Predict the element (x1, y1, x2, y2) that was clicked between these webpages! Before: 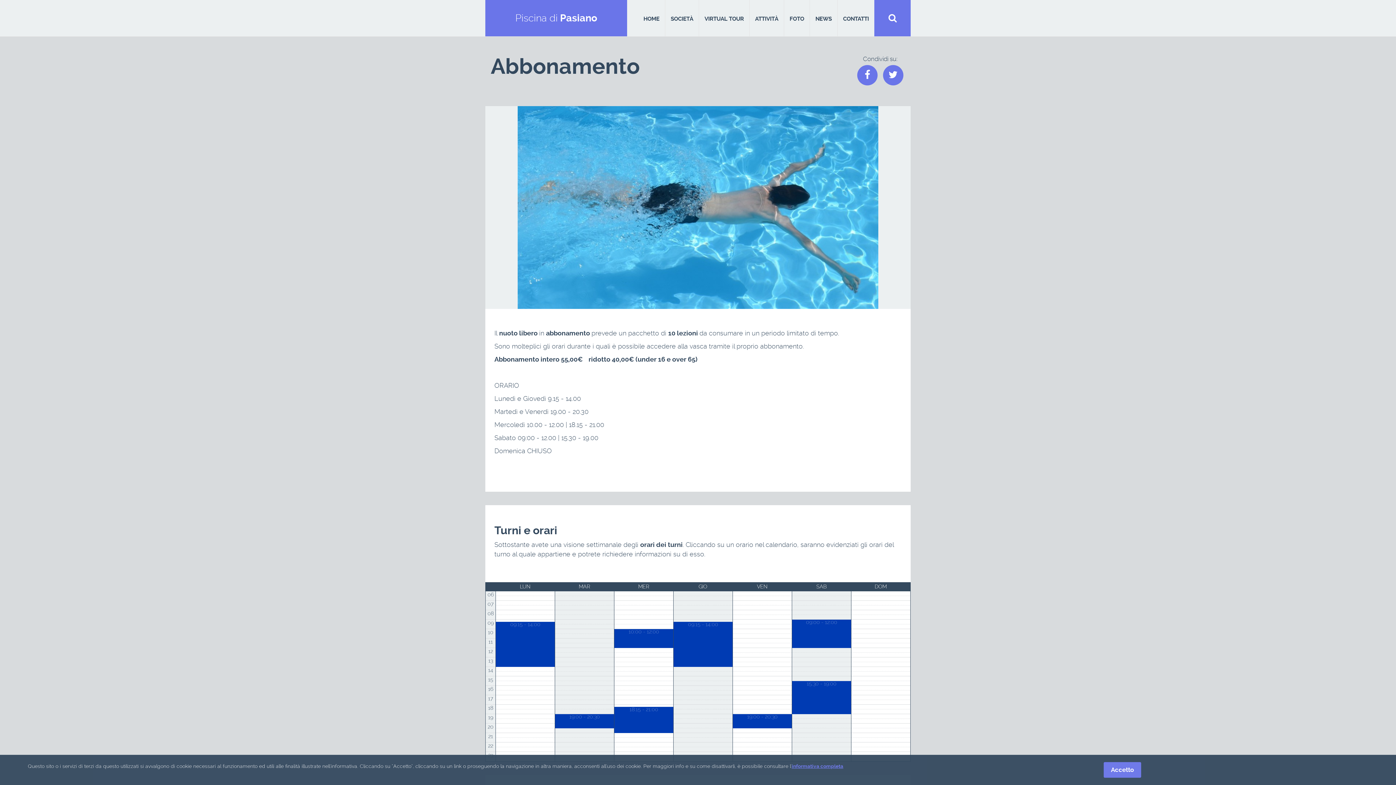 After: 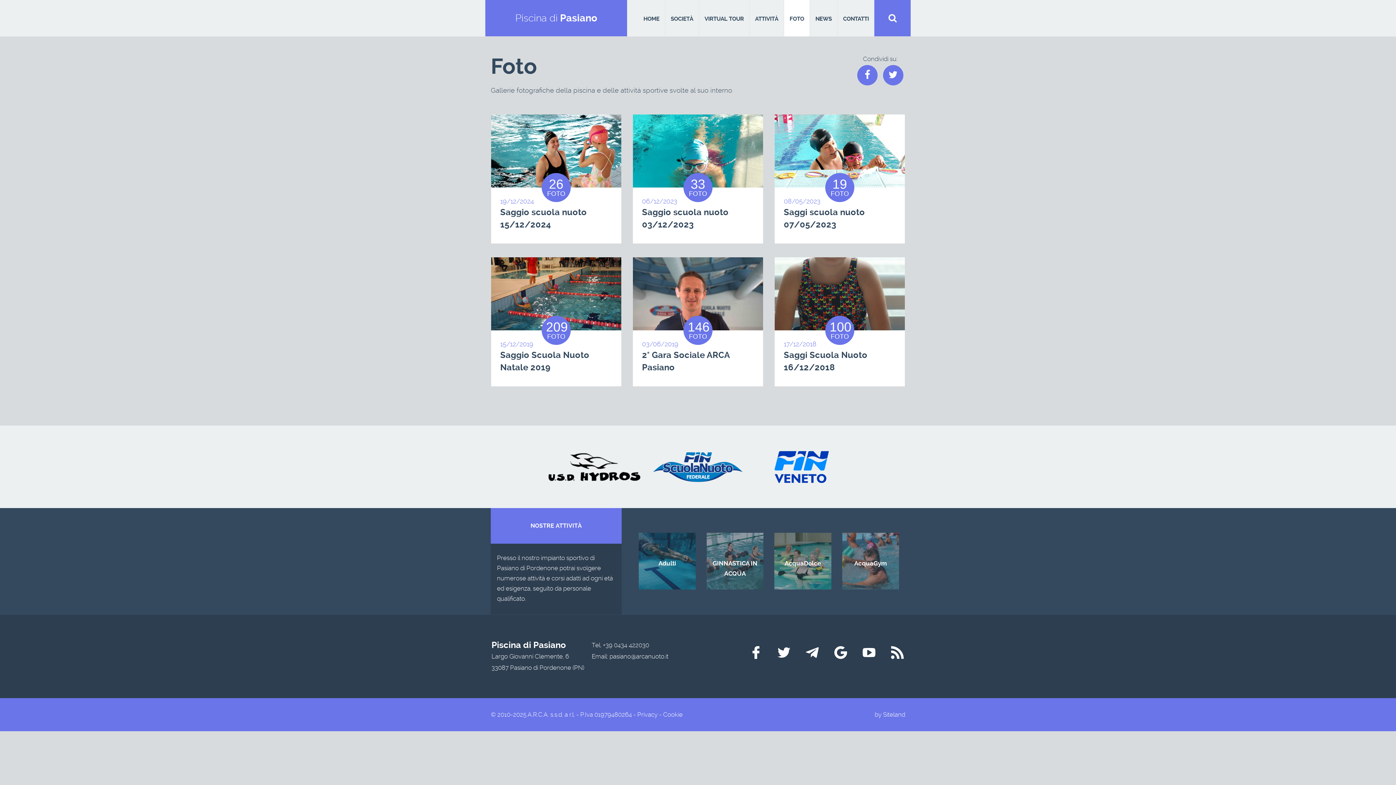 Action: bbox: (784, 0, 809, 36) label: FOTO